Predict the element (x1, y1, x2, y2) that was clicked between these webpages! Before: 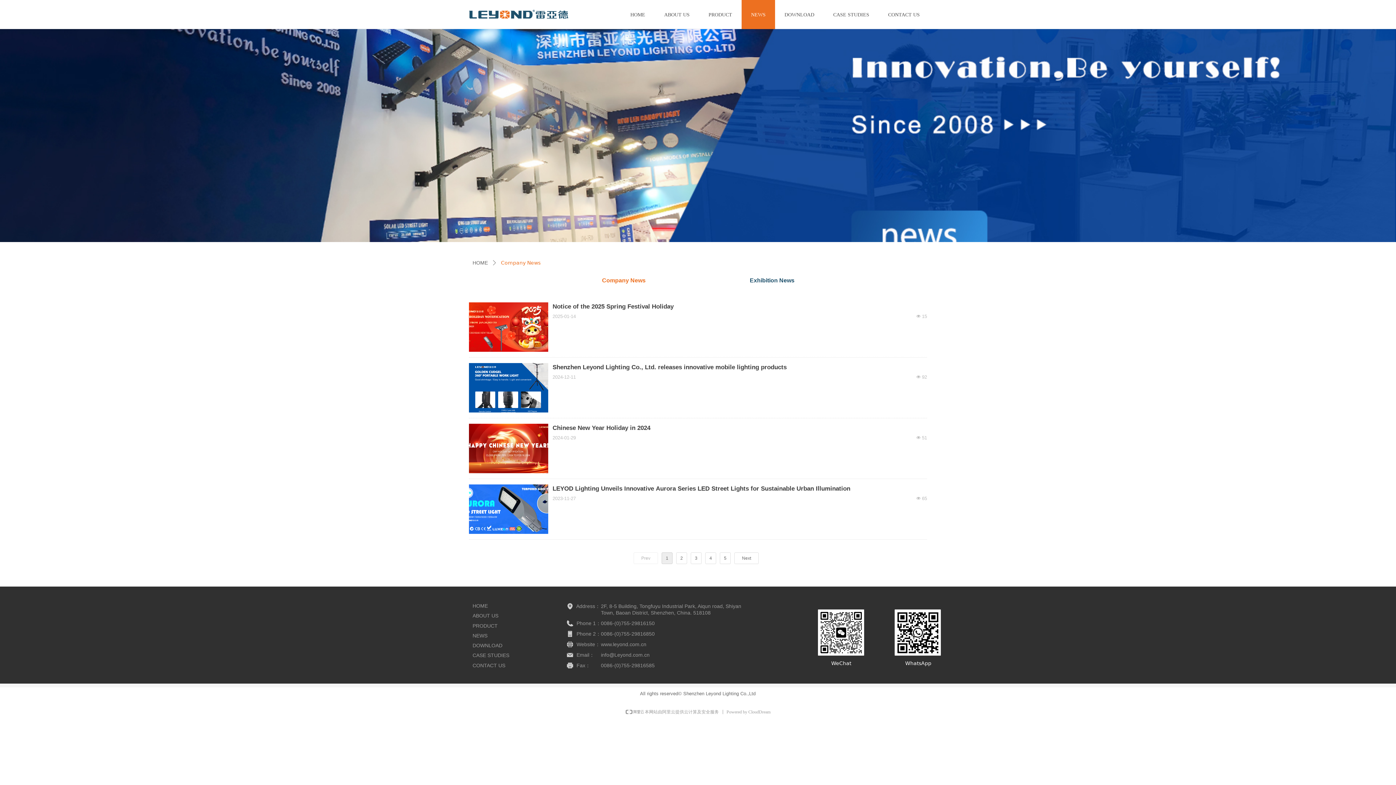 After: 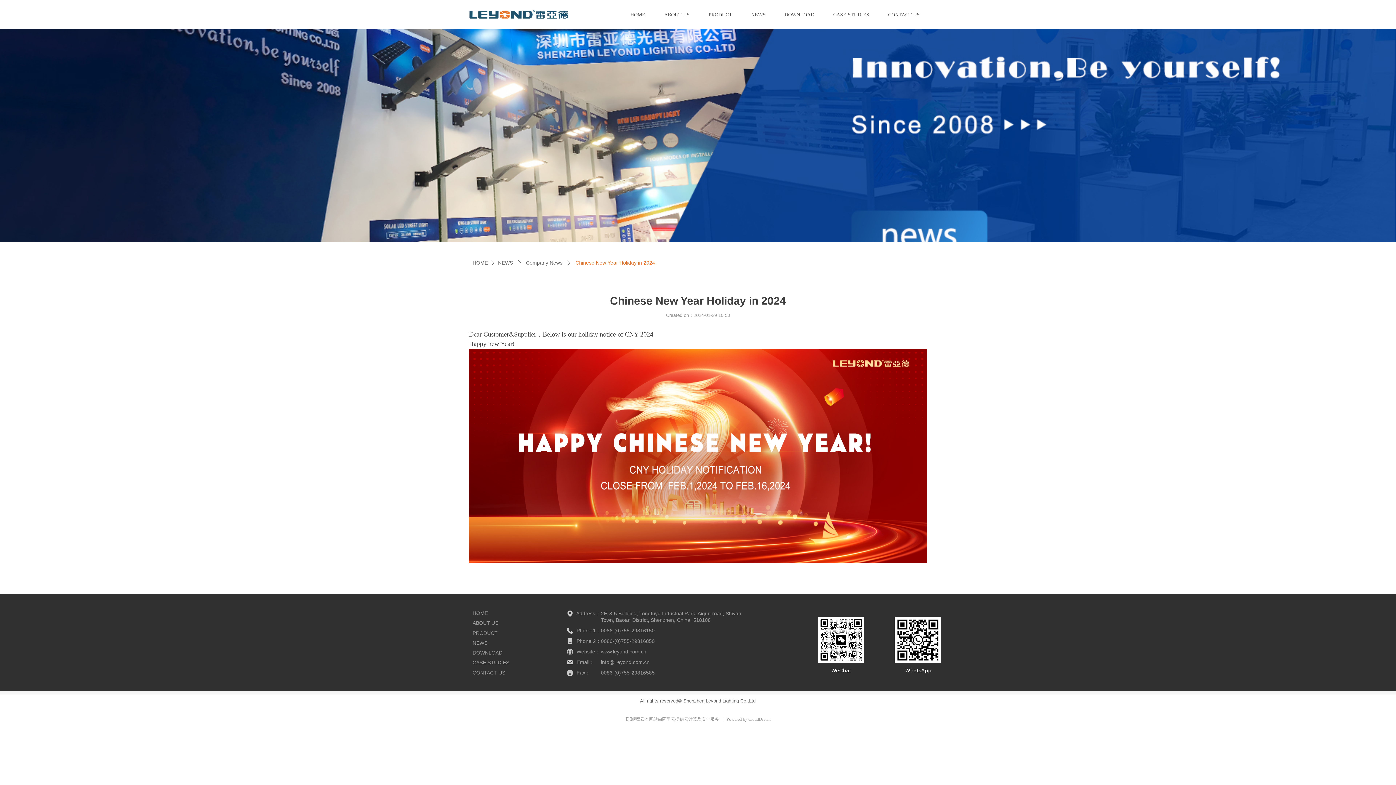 Action: bbox: (469, 424, 548, 473)